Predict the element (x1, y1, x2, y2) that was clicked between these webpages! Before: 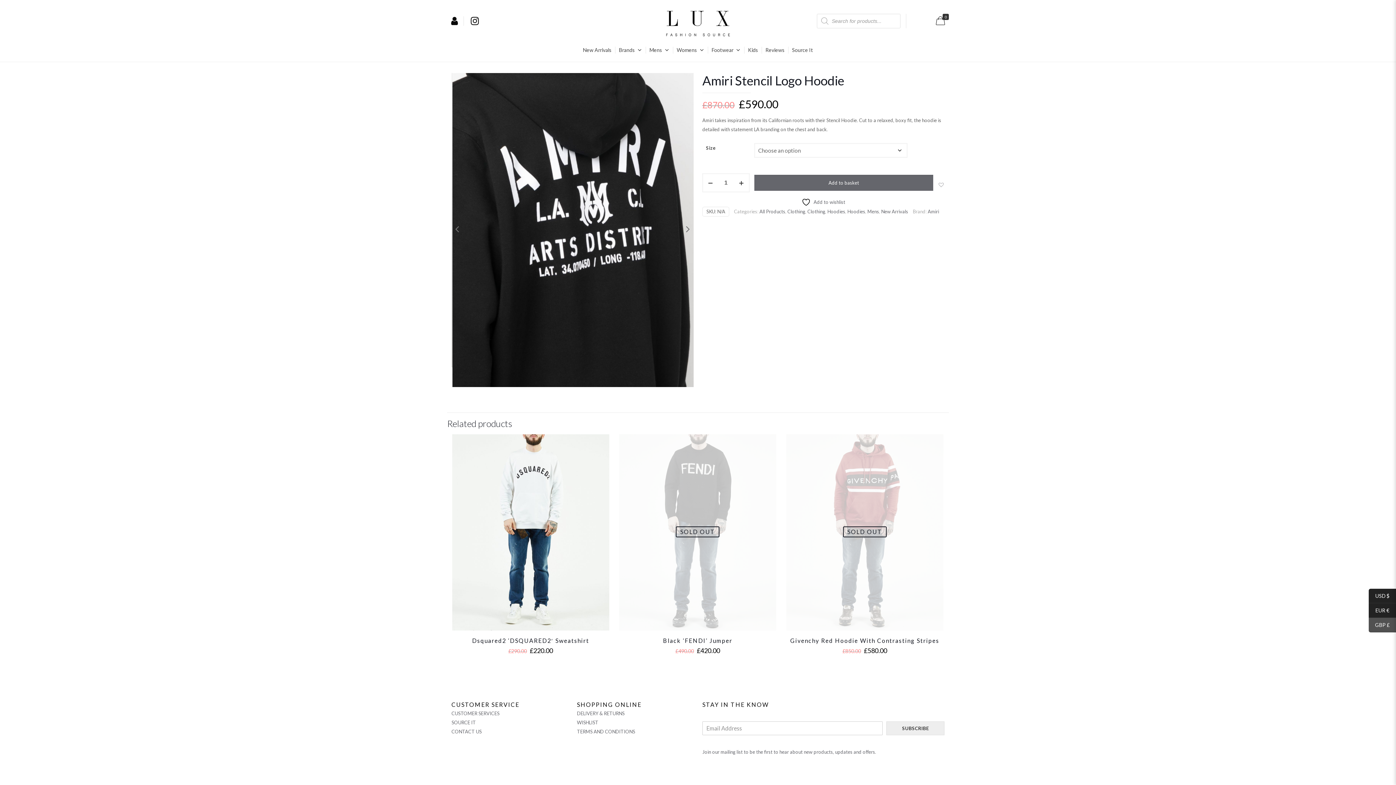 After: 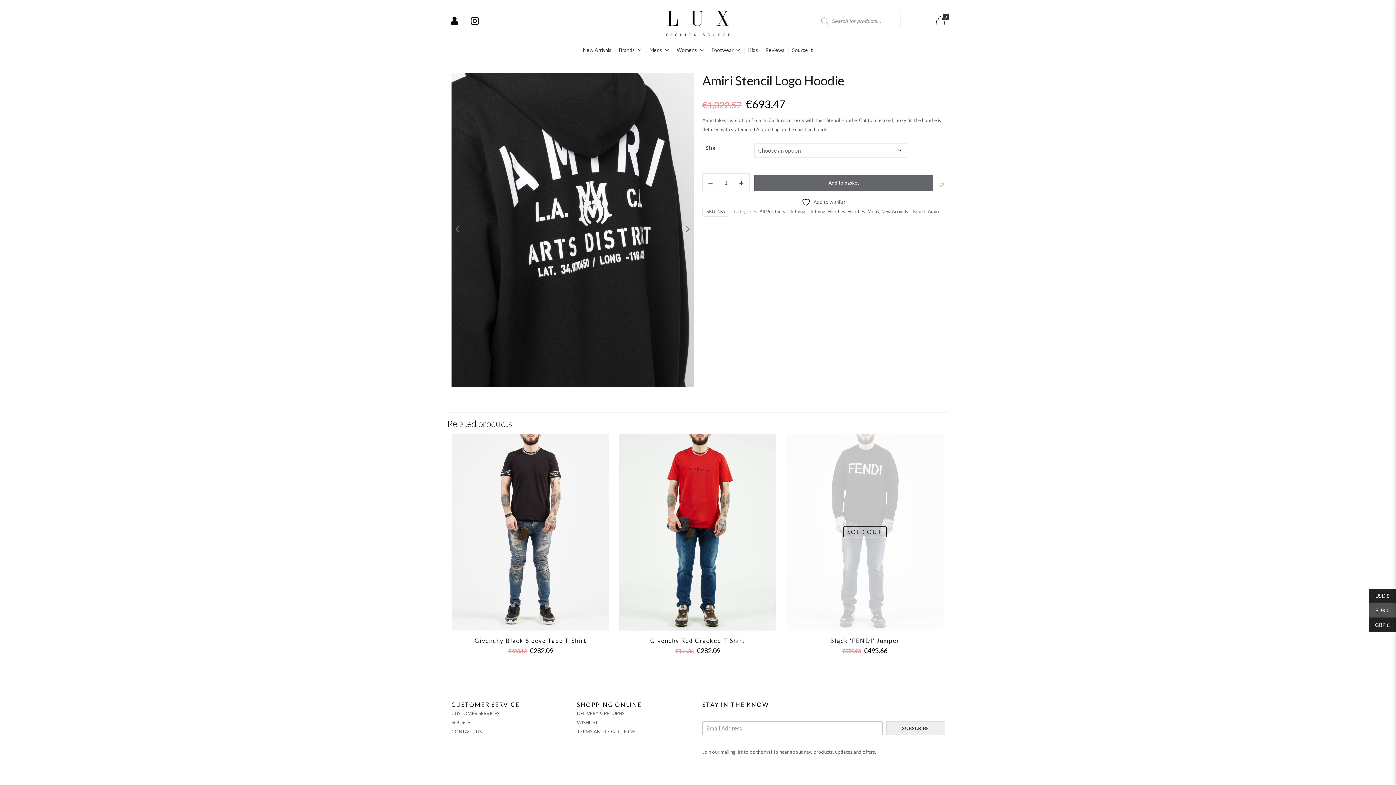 Action: label: EUR € bbox: (1369, 603, 1396, 618)